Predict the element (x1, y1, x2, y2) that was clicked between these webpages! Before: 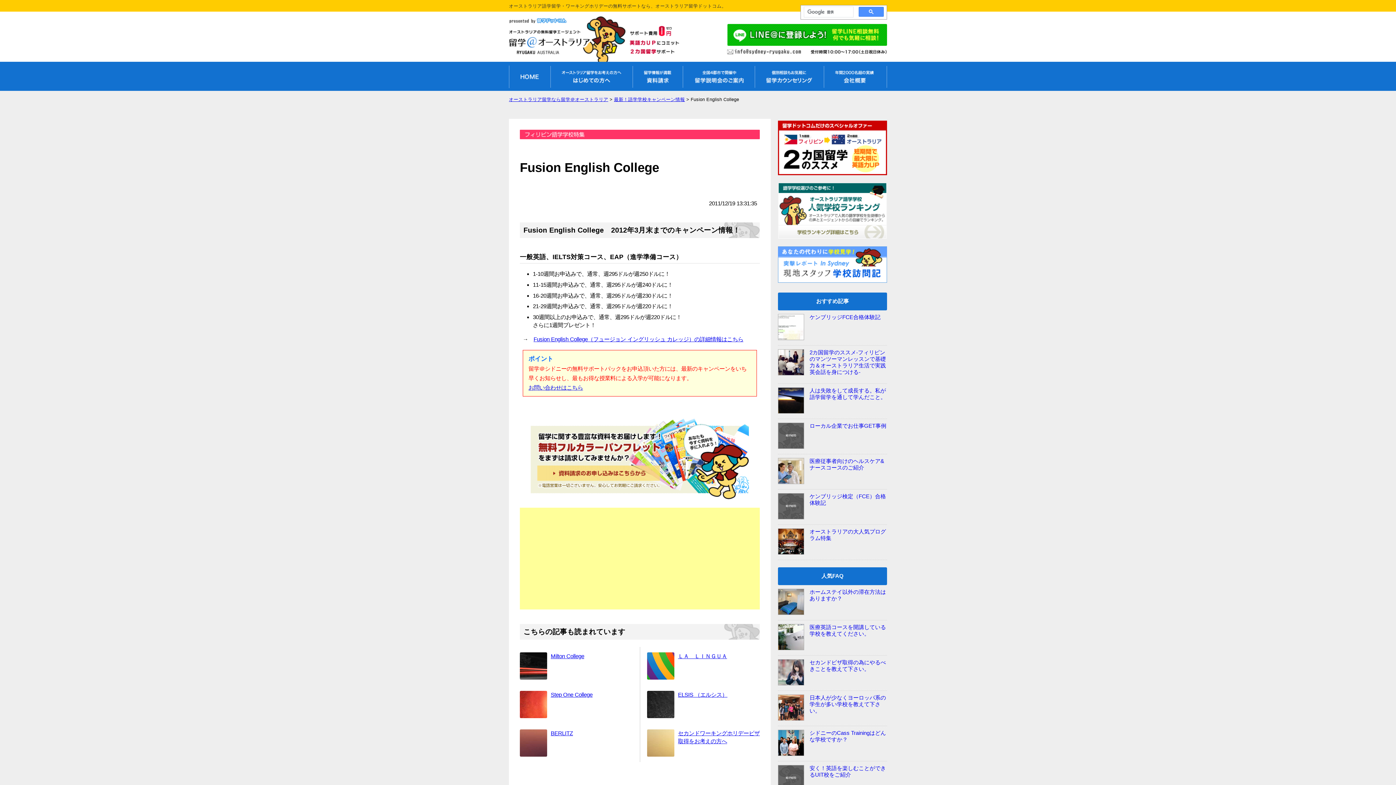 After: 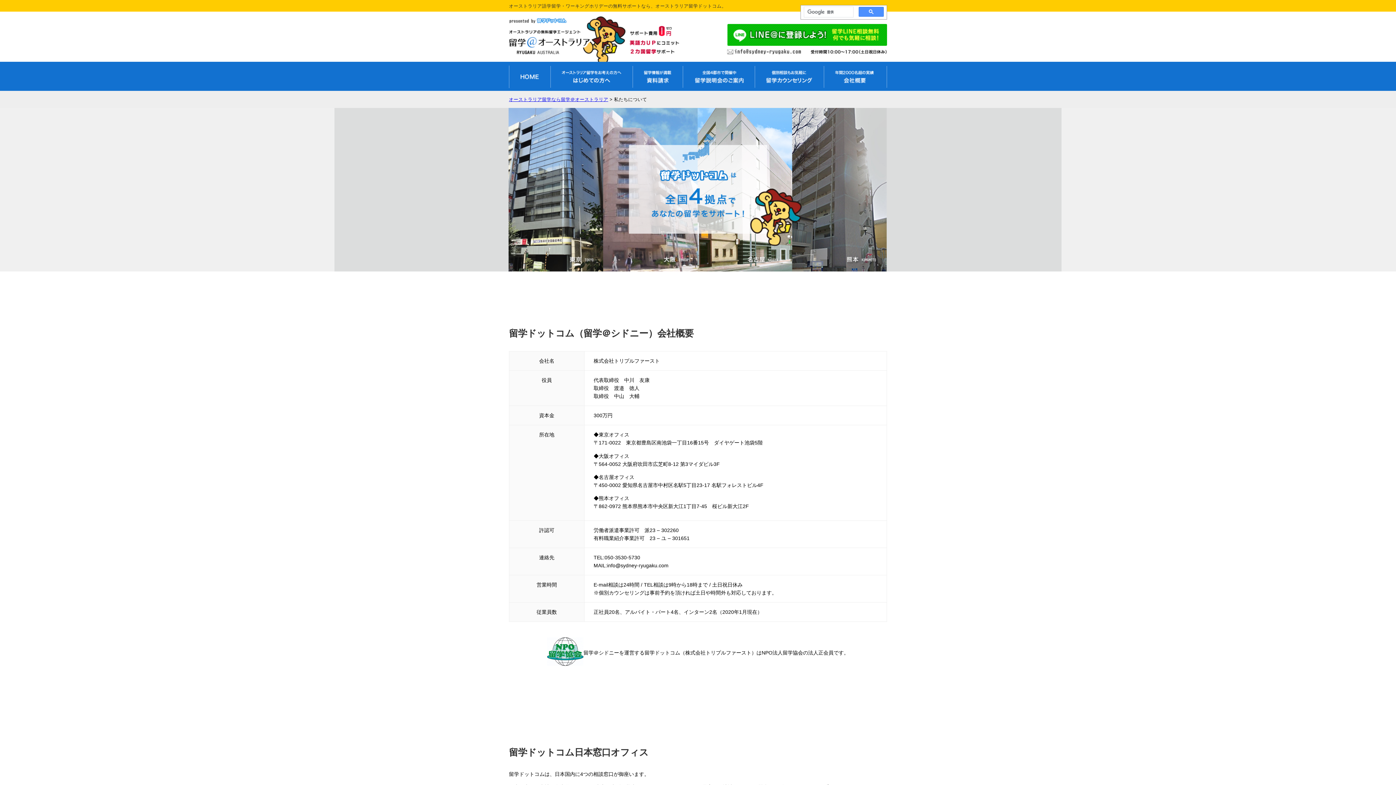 Action: label: 私たちについて bbox: (824, 61, 887, 90)